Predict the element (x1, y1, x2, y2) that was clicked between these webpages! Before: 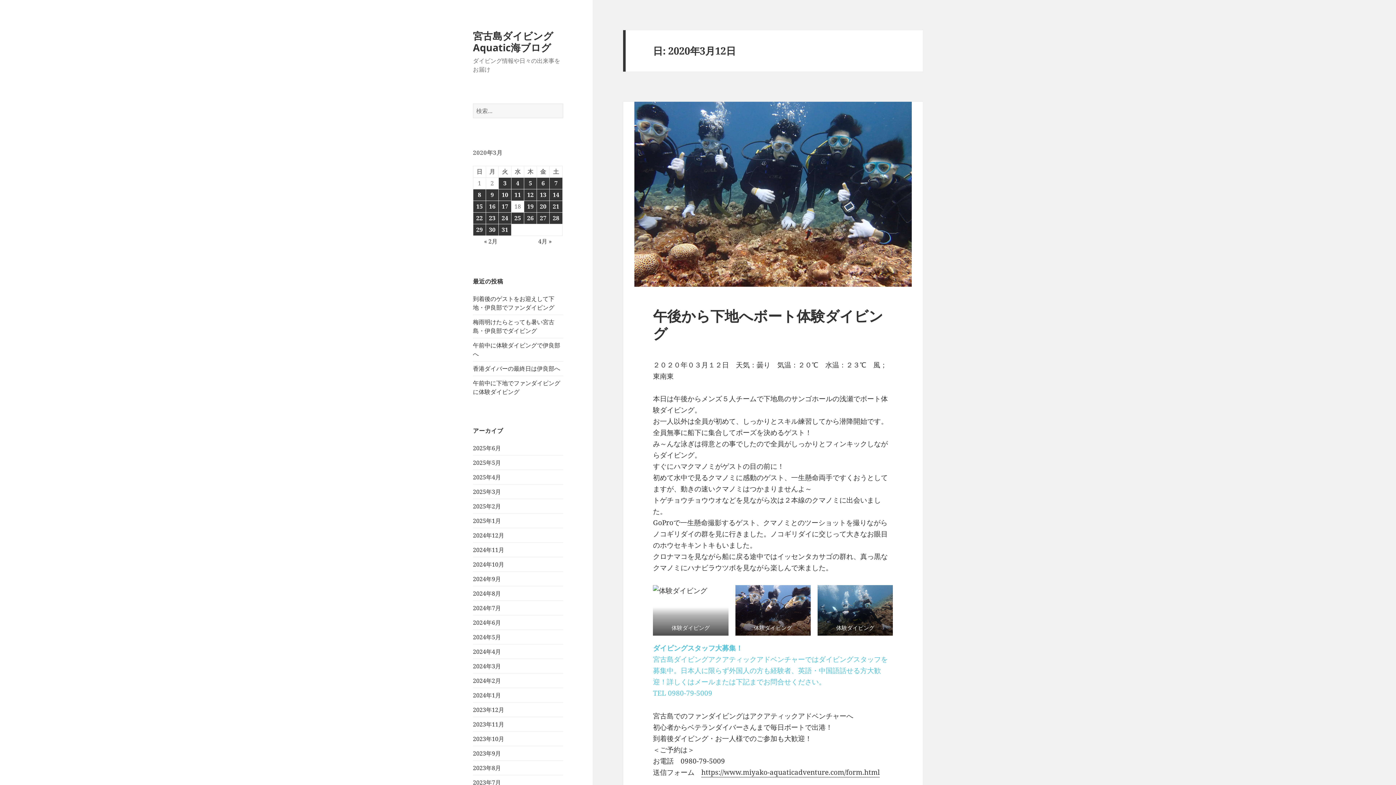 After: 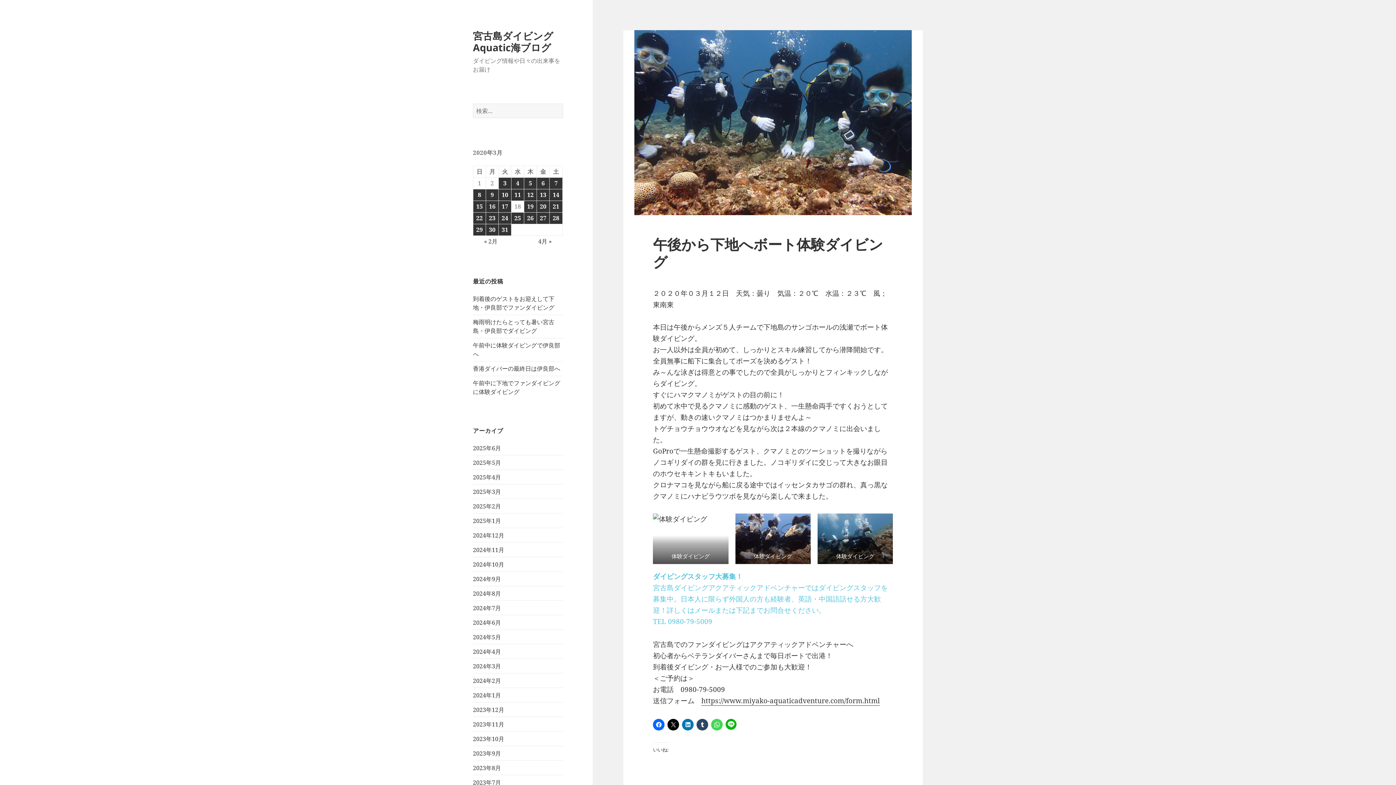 Action: label: 午後から下地へボート体験ダイビング bbox: (653, 306, 883, 342)